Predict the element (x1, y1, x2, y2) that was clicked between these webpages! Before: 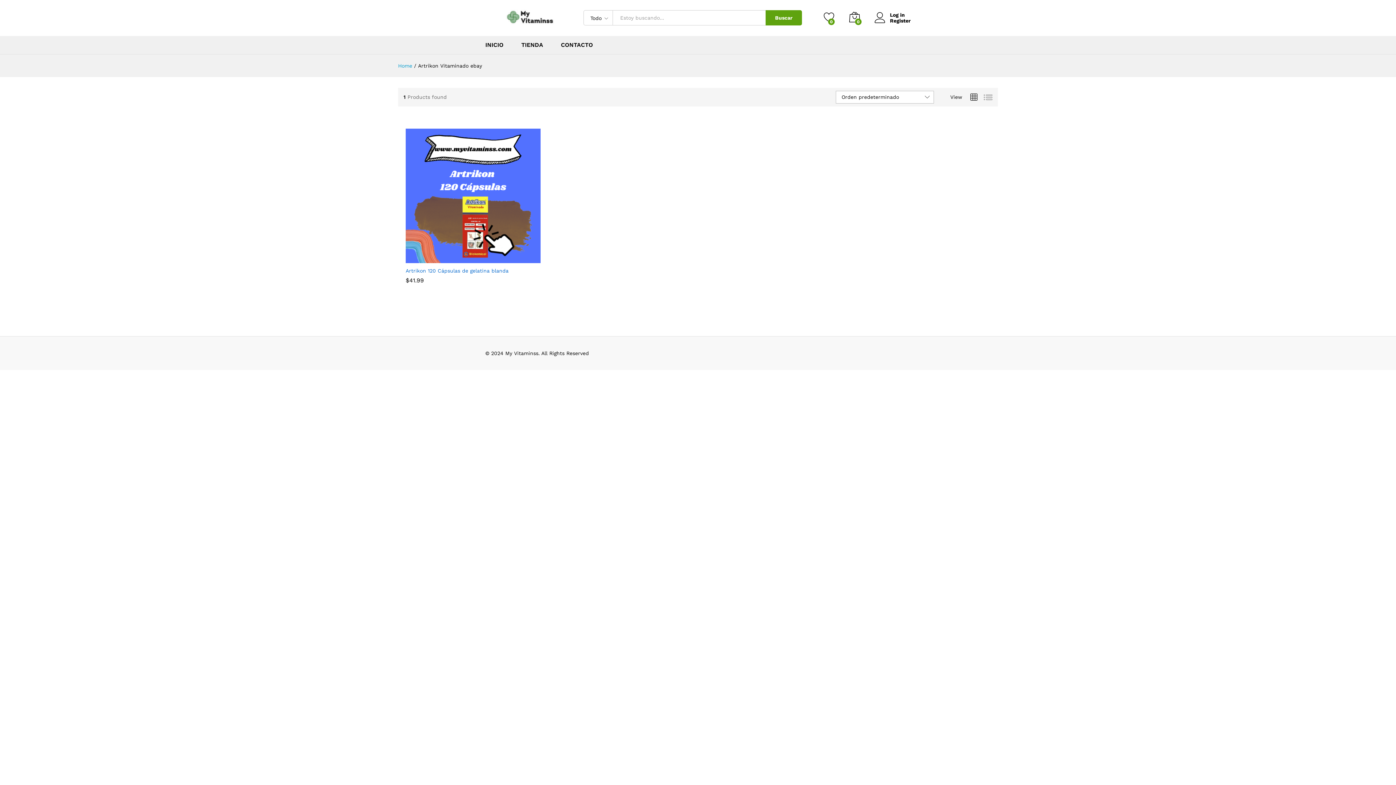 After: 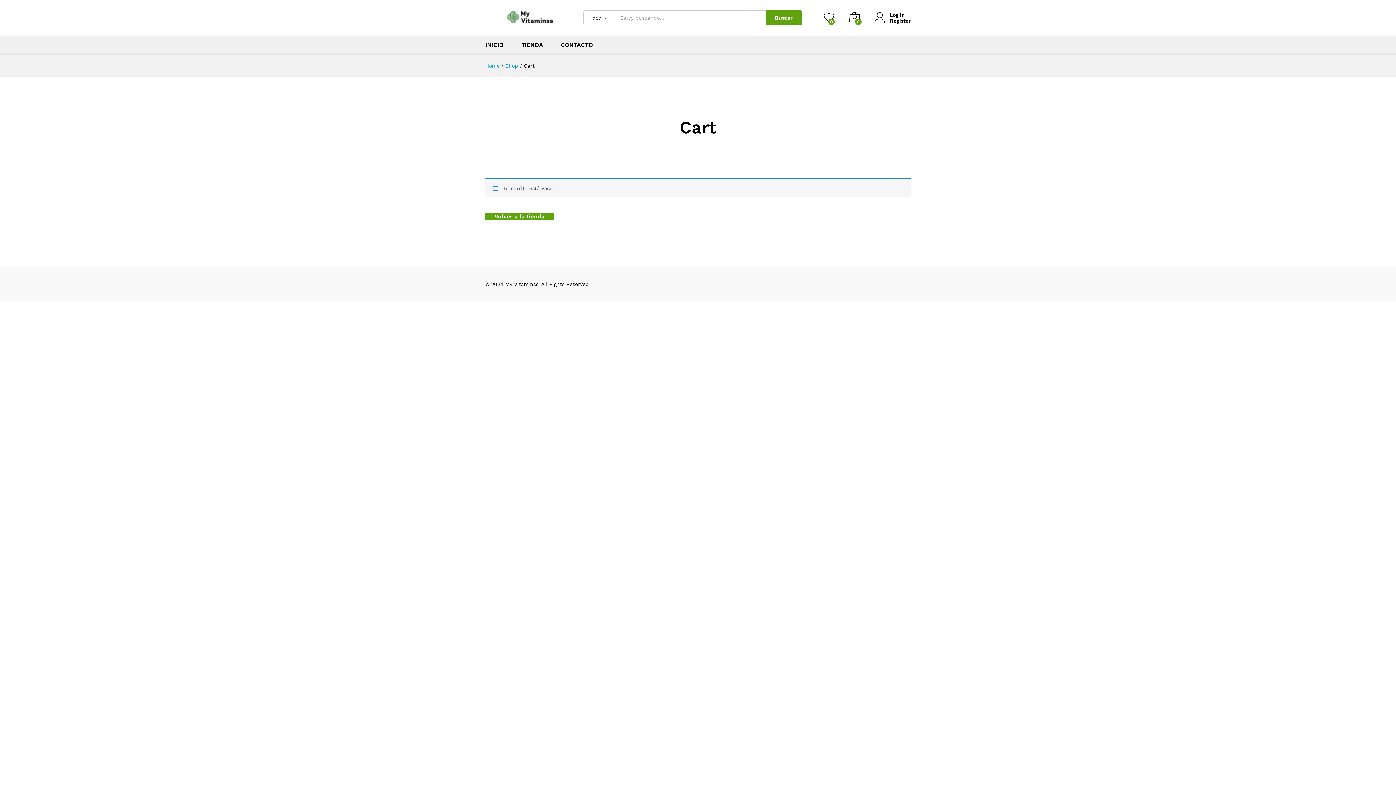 Action: label: 0 bbox: (849, 11, 860, 24)